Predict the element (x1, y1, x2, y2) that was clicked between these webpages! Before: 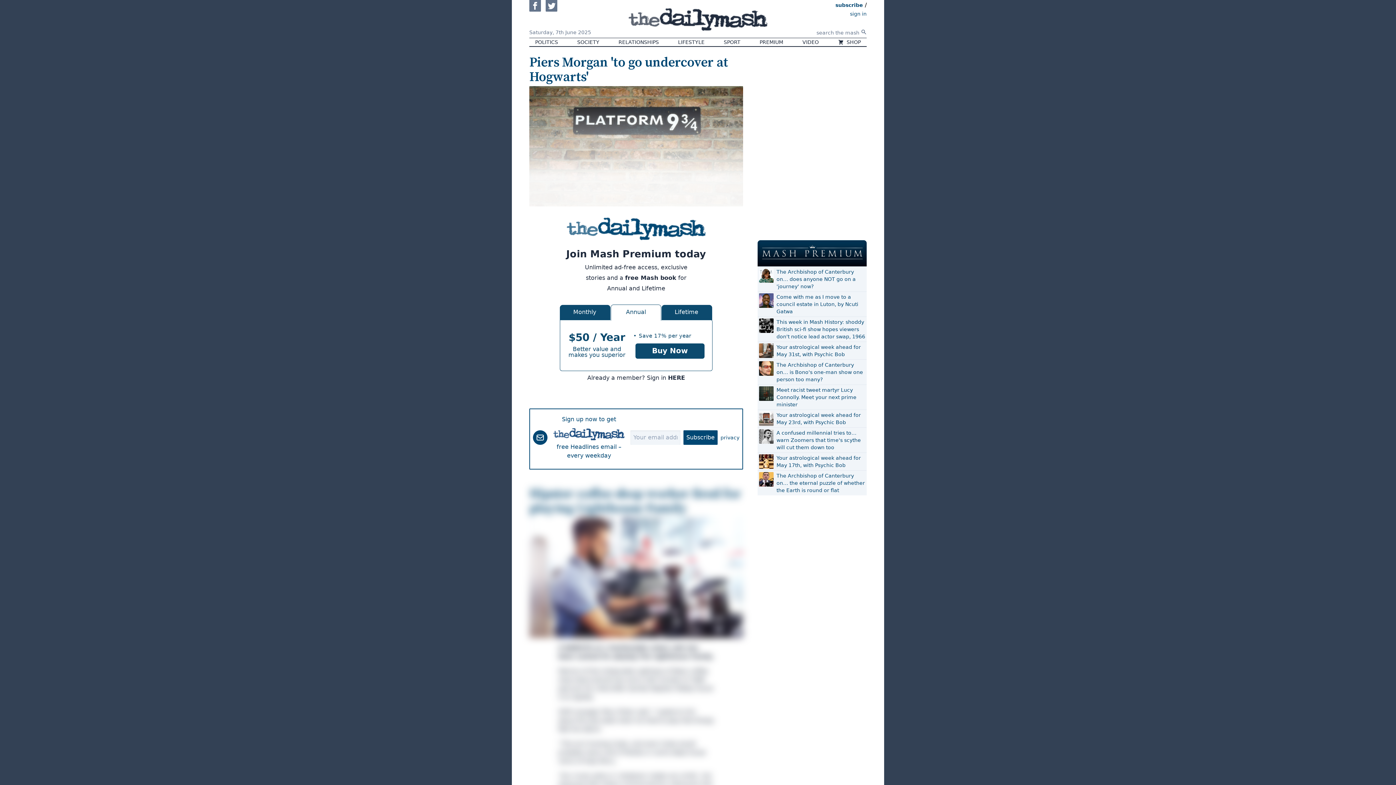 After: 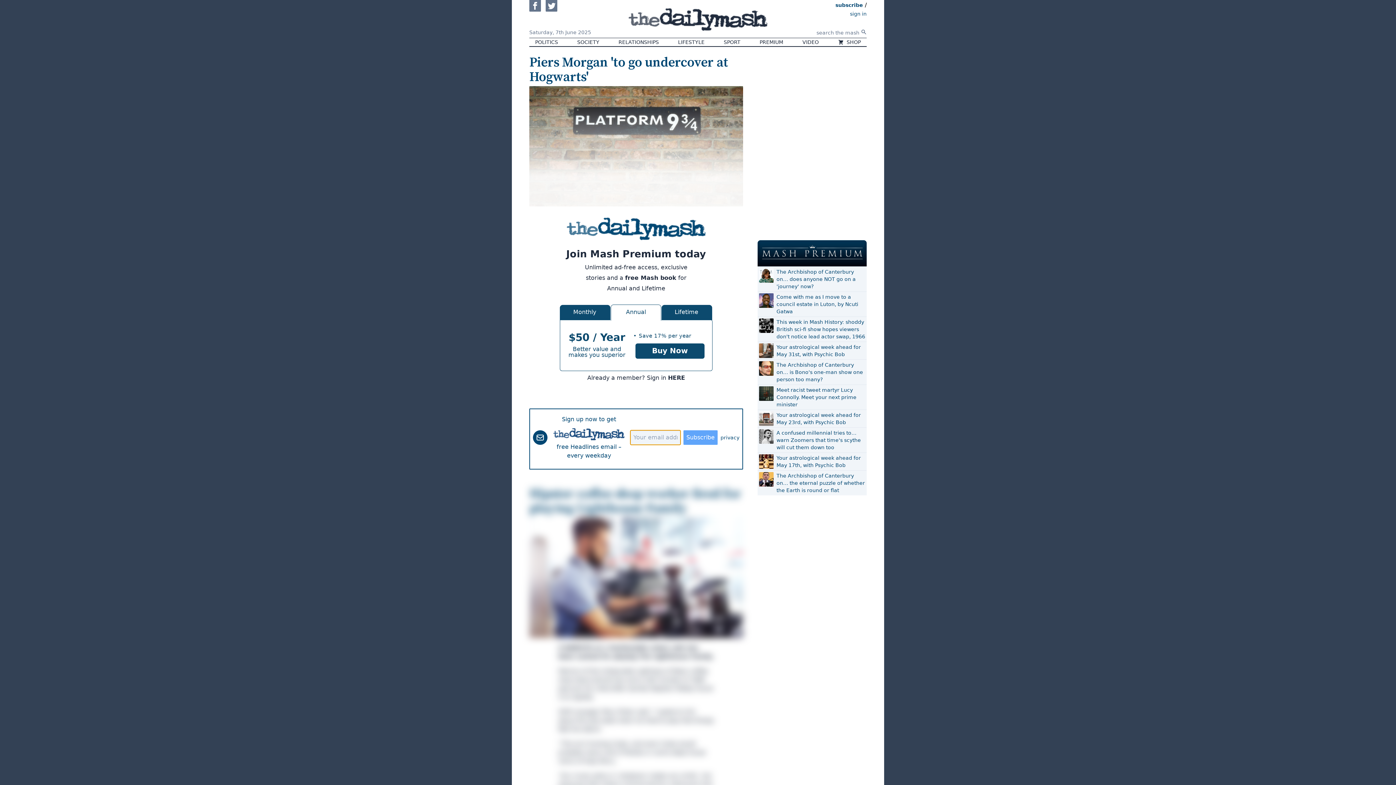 Action: label: Subscribe bbox: (683, 430, 717, 445)